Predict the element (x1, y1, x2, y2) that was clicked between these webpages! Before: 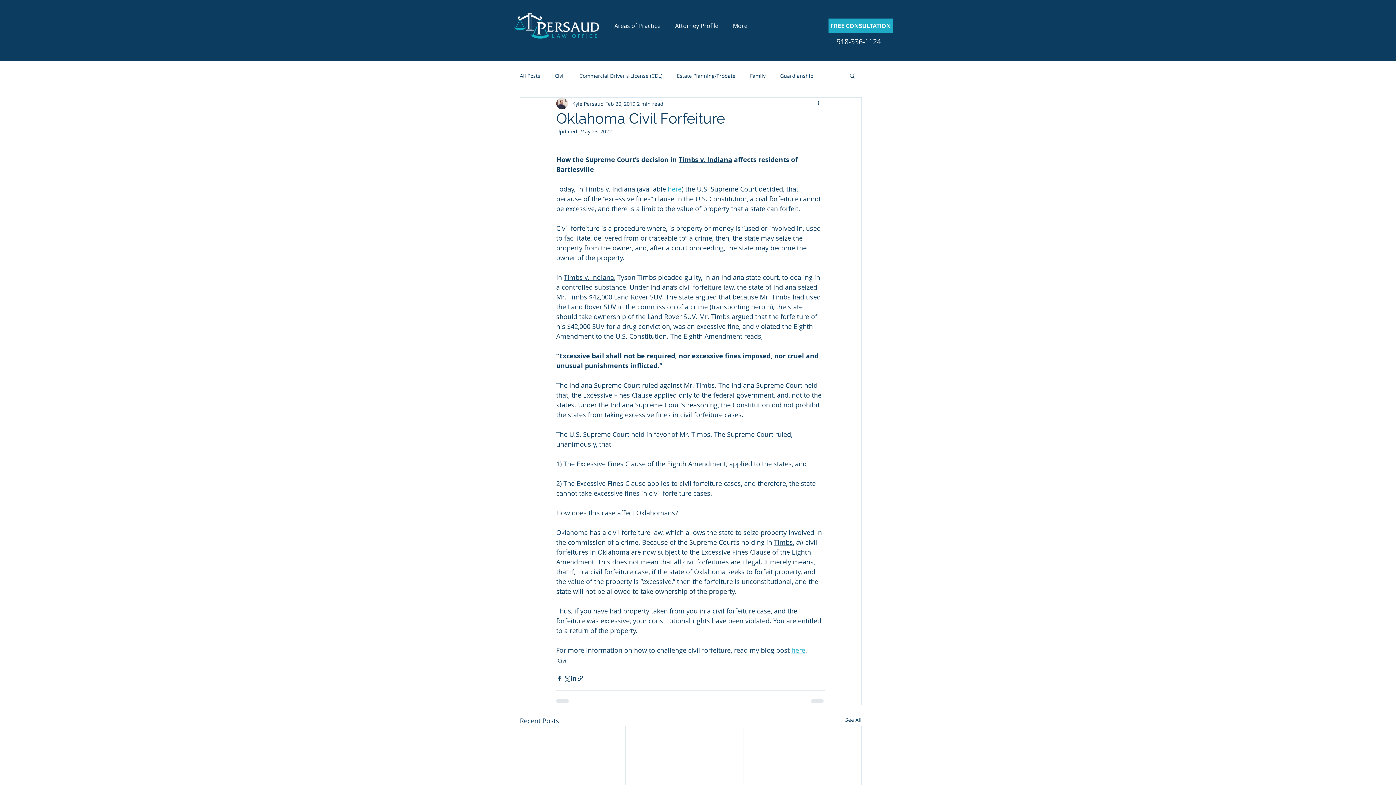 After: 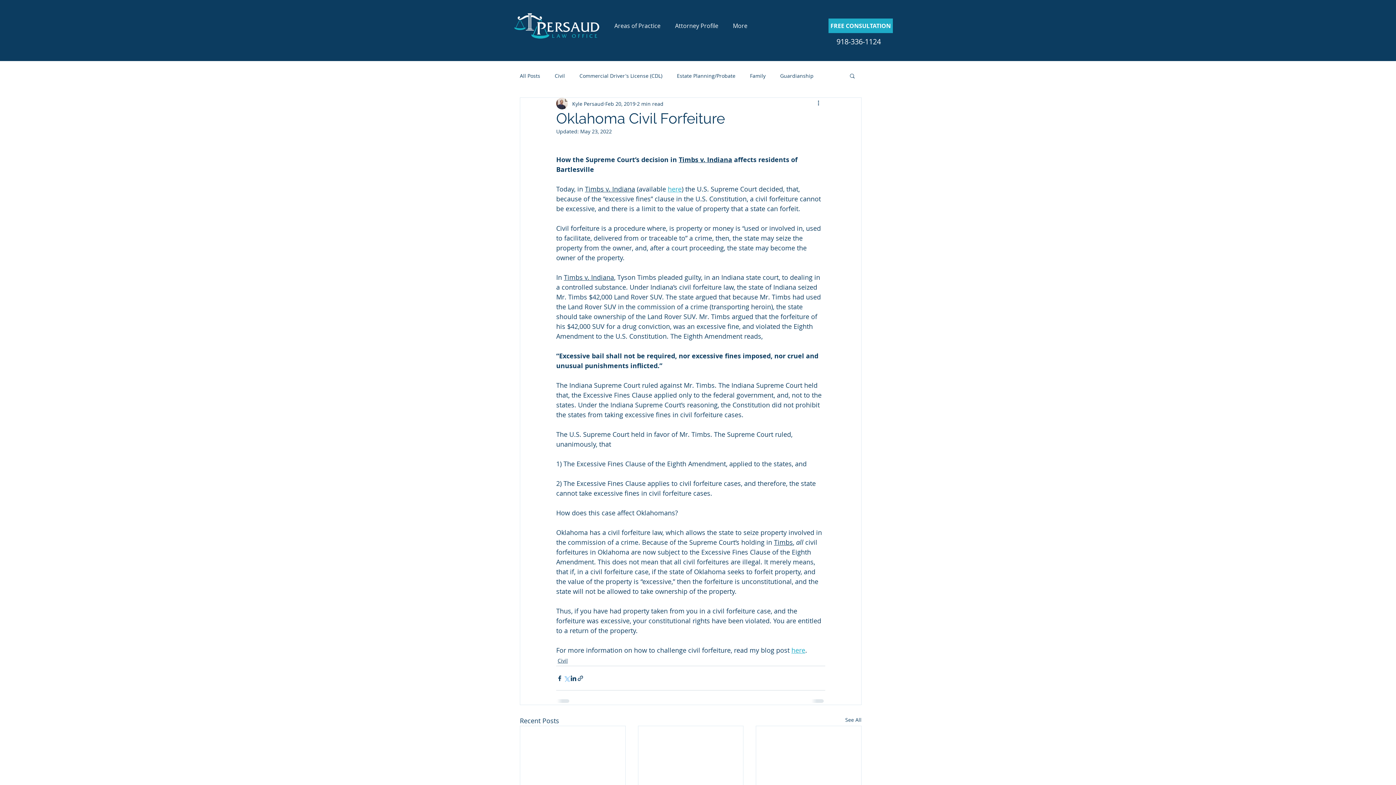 Action: bbox: (563, 675, 570, 682) label: Share via X (Twitter)